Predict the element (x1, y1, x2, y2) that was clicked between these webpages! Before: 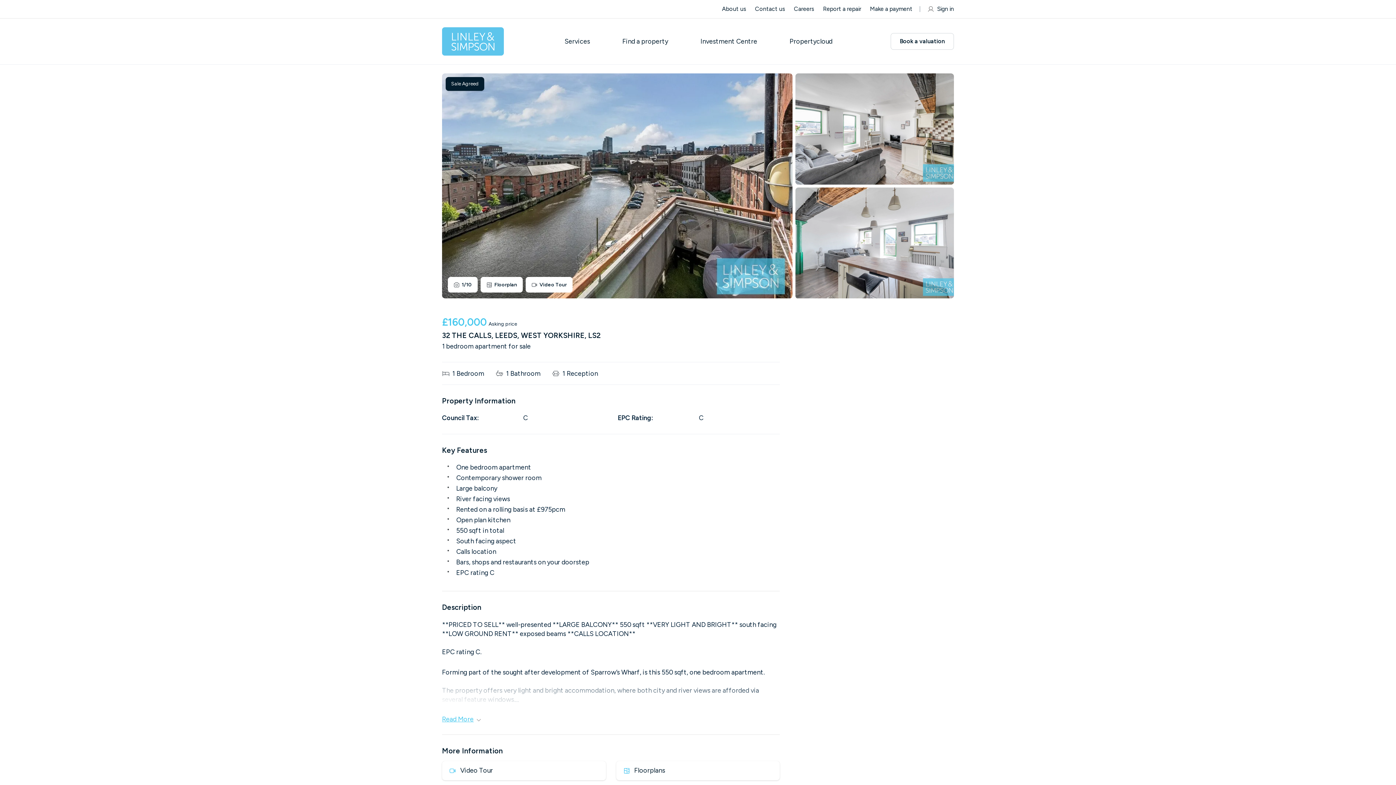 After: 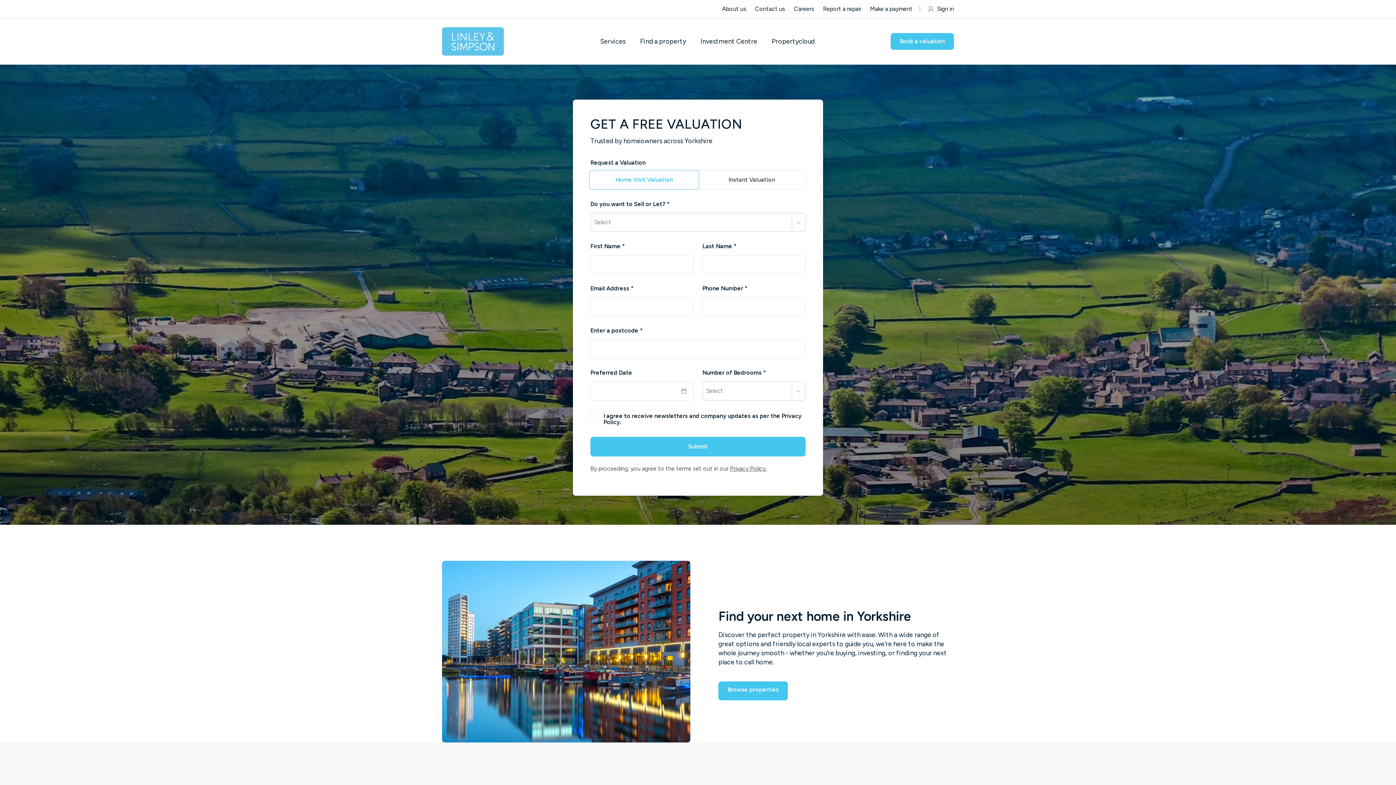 Action: label: Book a valuation bbox: (890, 33, 954, 49)